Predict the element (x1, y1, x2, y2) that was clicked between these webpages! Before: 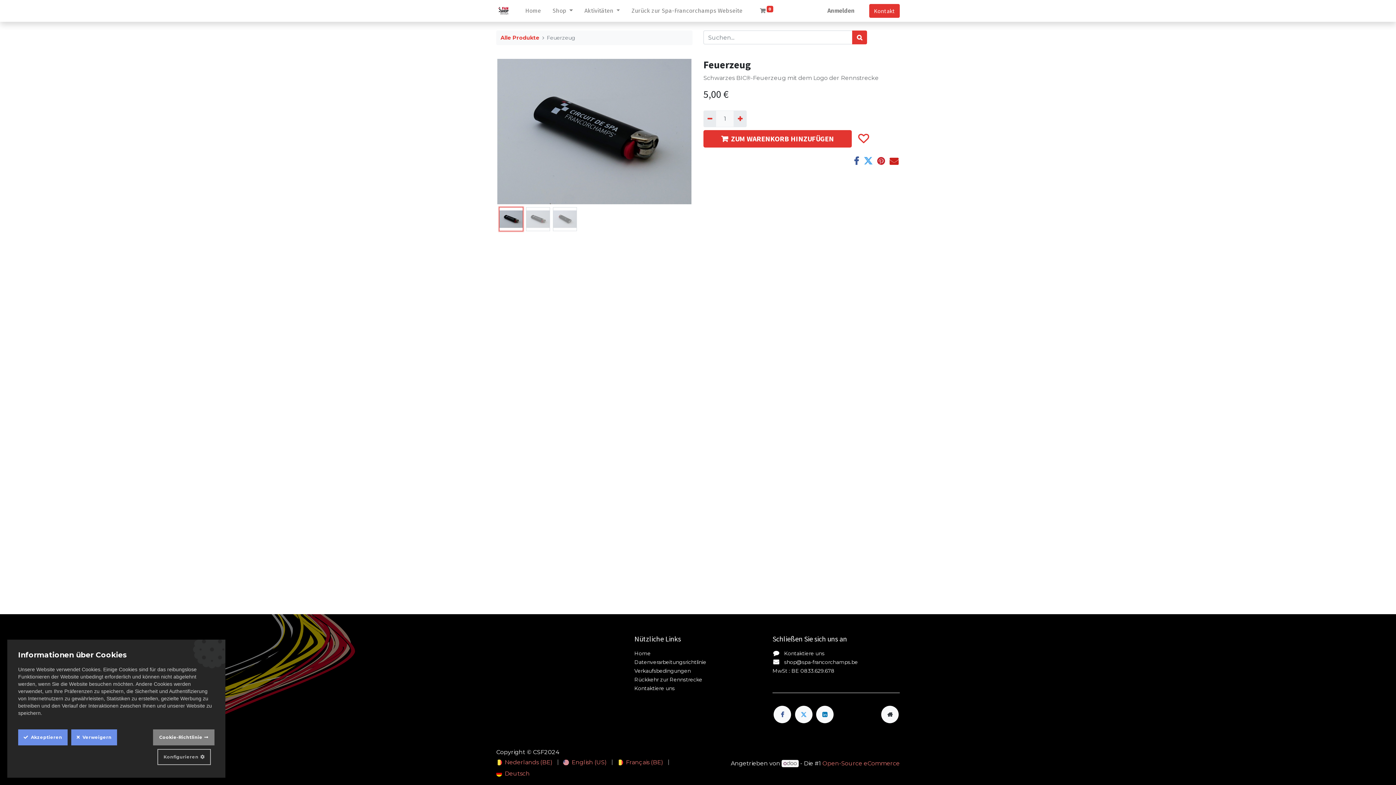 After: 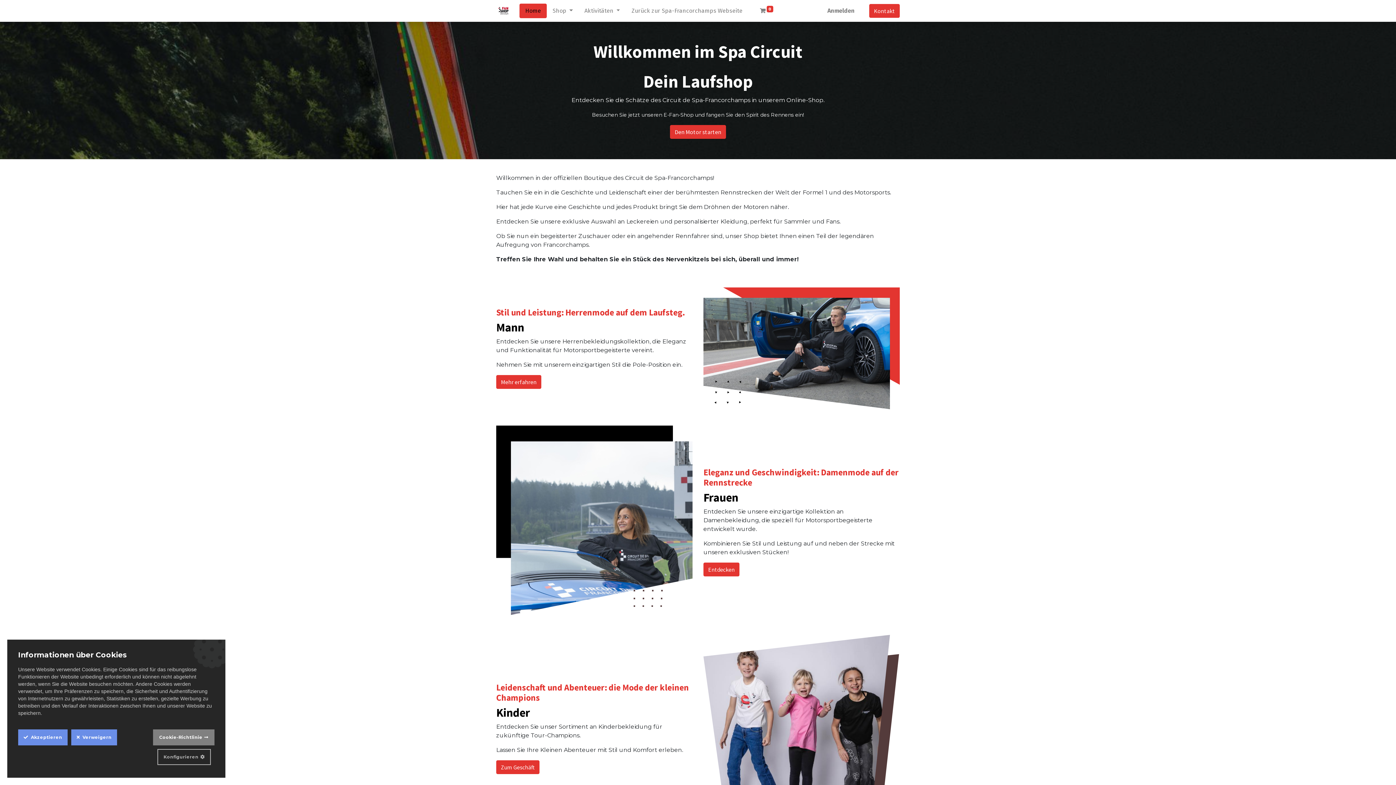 Action: bbox: (496, 3, 510, 18)